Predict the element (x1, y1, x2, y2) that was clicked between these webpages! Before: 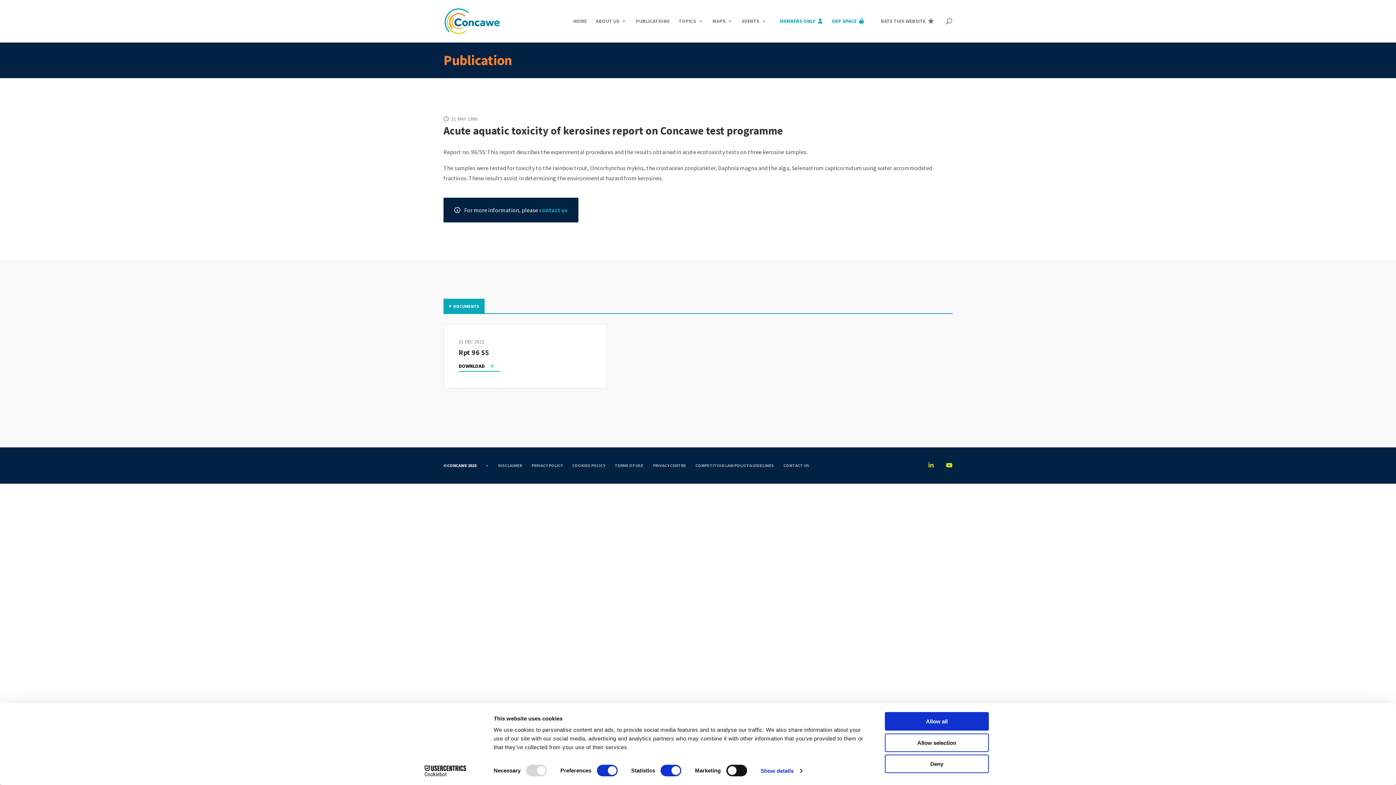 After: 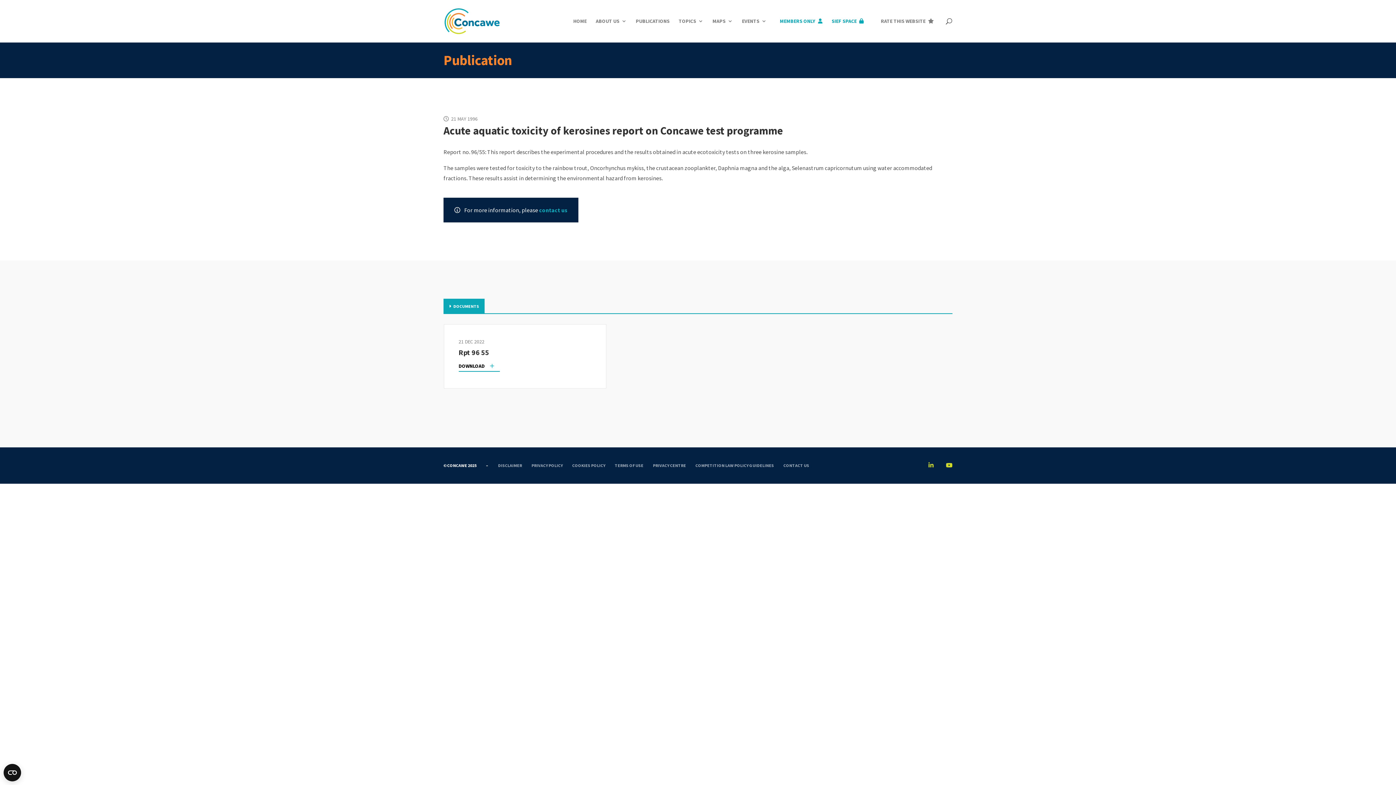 Action: bbox: (885, 712, 989, 731) label: Allow all